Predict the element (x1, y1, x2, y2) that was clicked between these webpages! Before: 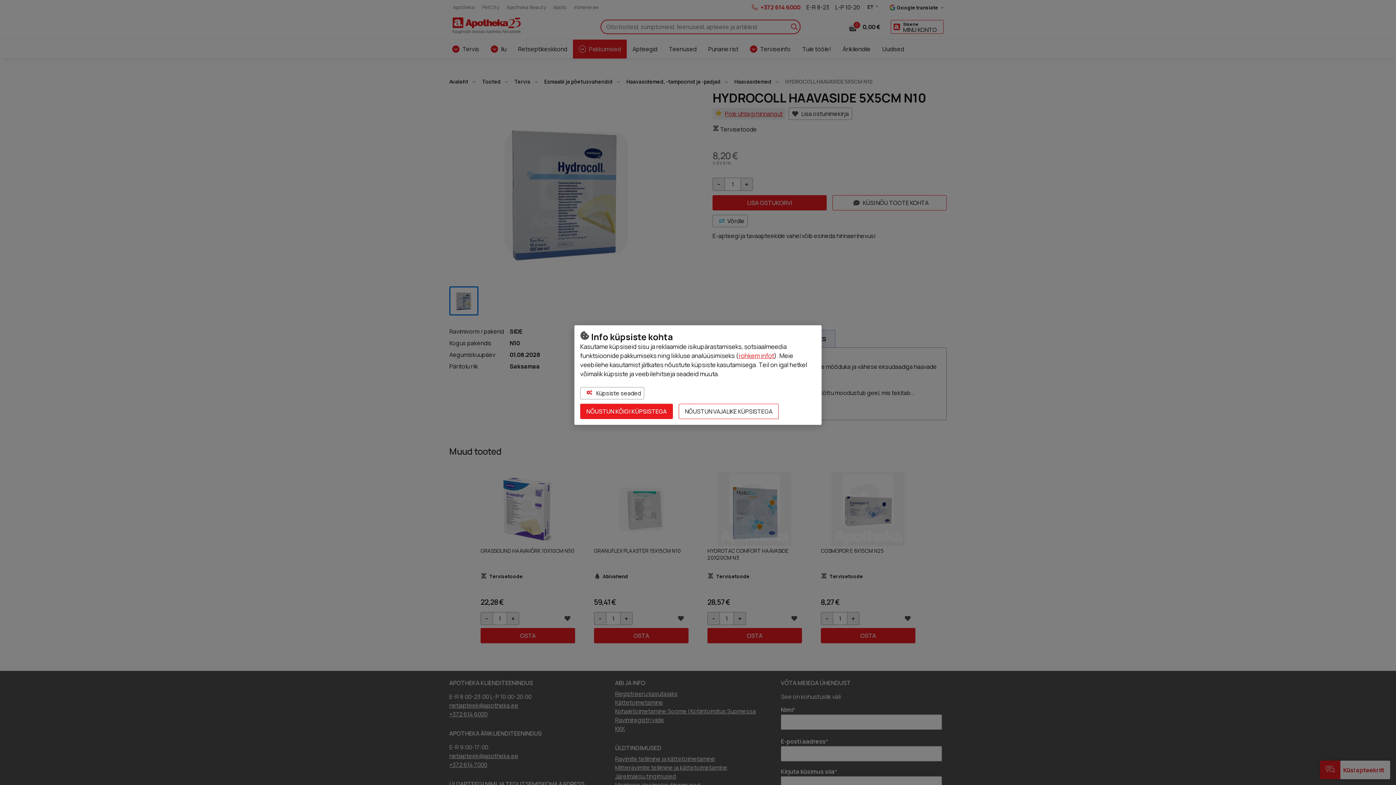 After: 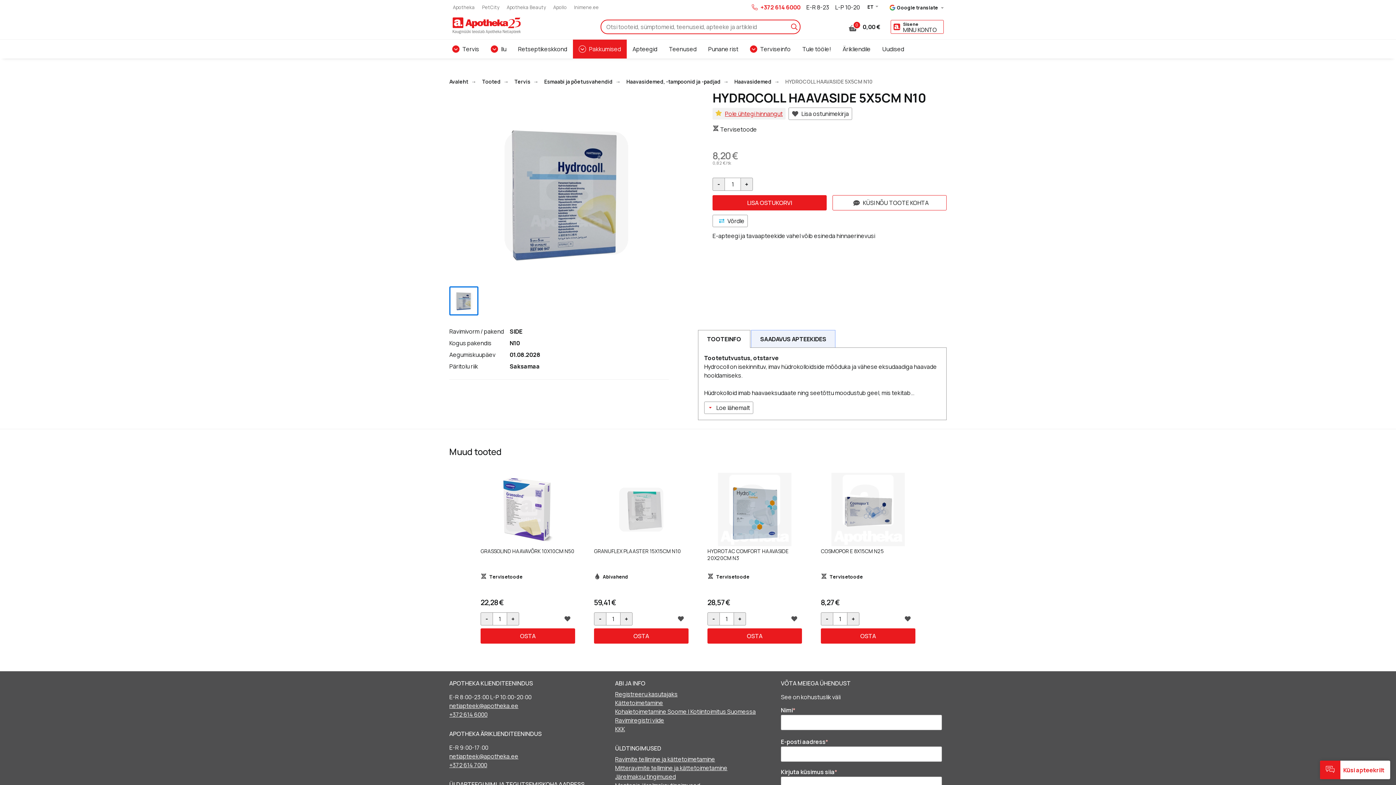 Action: label: NÕUSTUN KÕIGI KÜPSISTEGA bbox: (580, 404, 673, 419)